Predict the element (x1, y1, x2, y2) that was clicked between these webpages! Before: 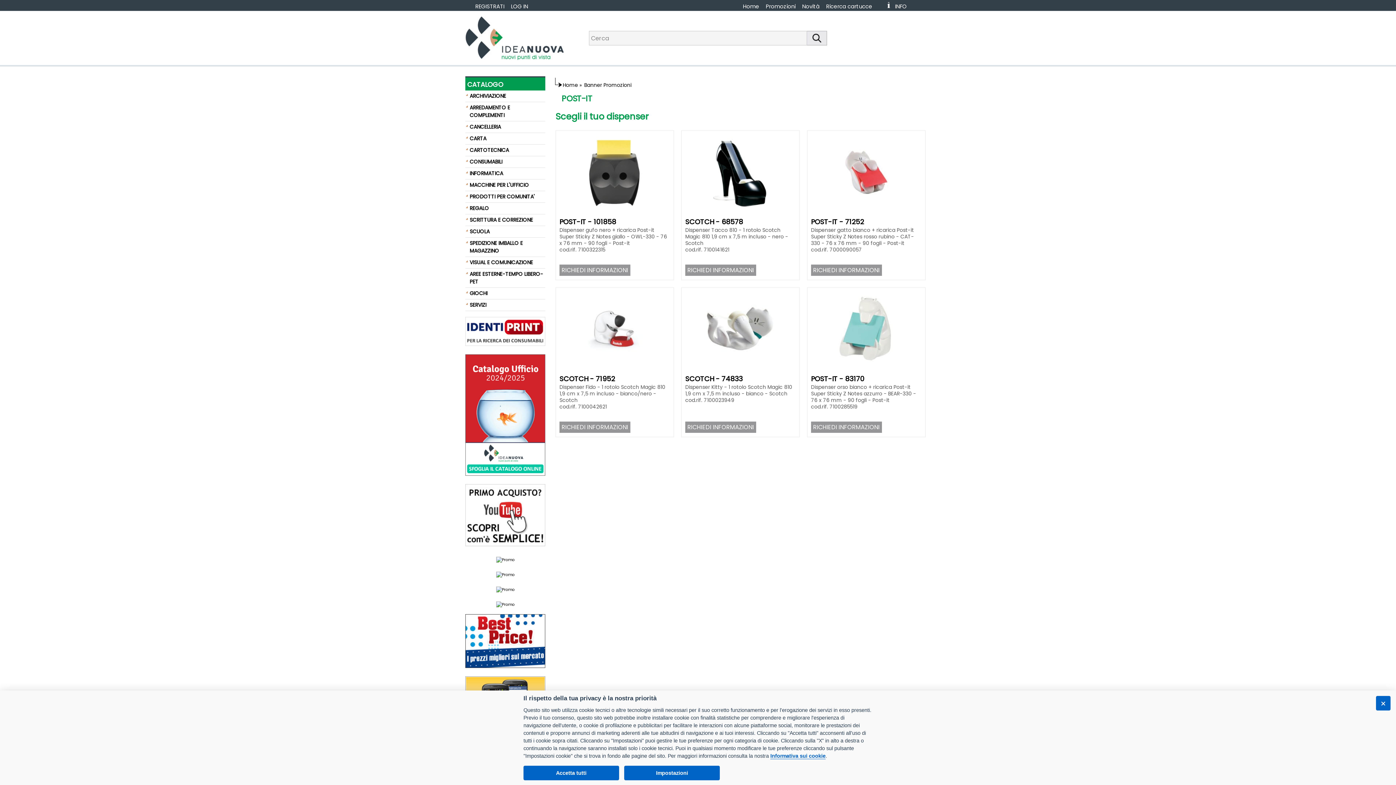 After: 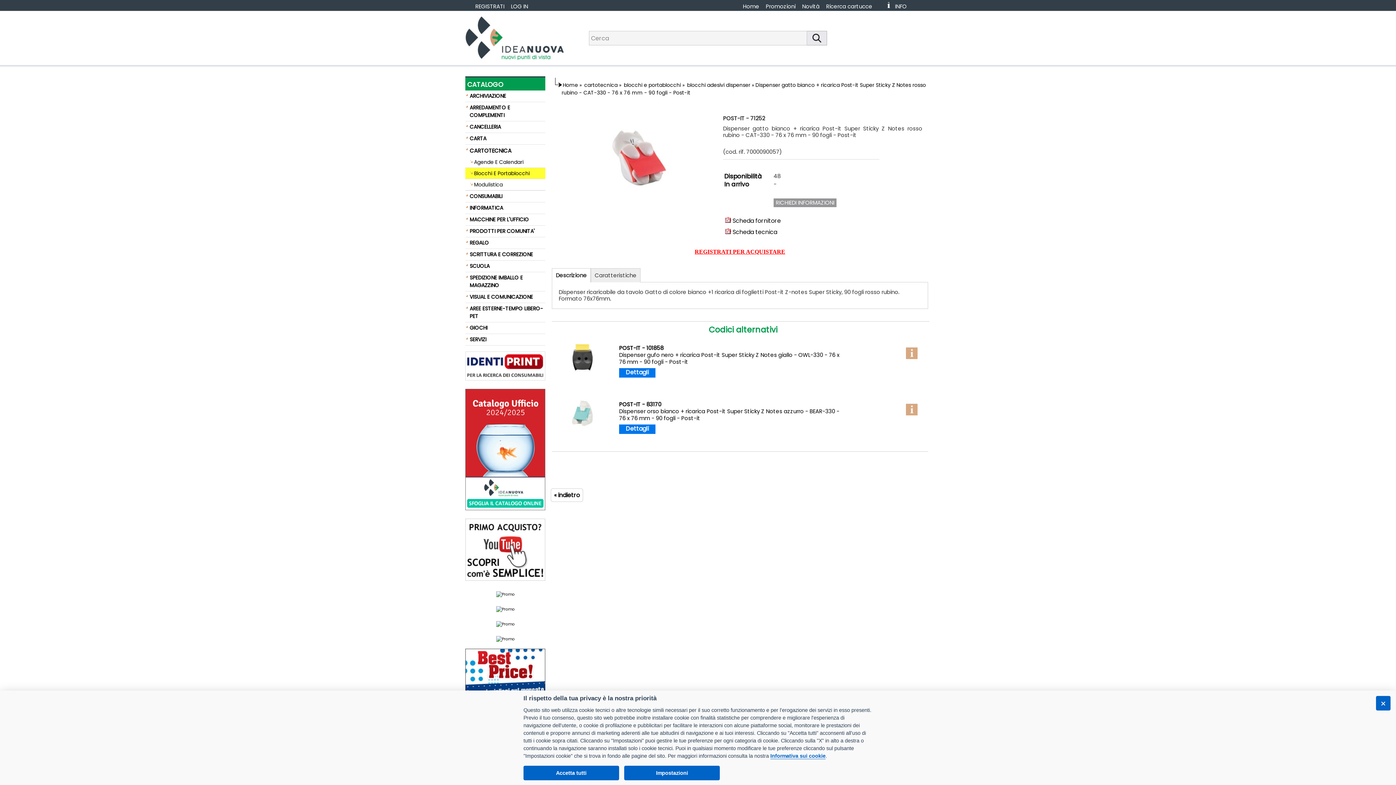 Action: bbox: (807, 136, 925, 251) label: 

POST-IT - 71252

Dispenser gatto bianco + ricarica Post-it Super Sticky Z Notes rosso rubino - CAT-330 - 76 x 76 mm - 90 fogli - Post-it
cod.rif. 7000090057